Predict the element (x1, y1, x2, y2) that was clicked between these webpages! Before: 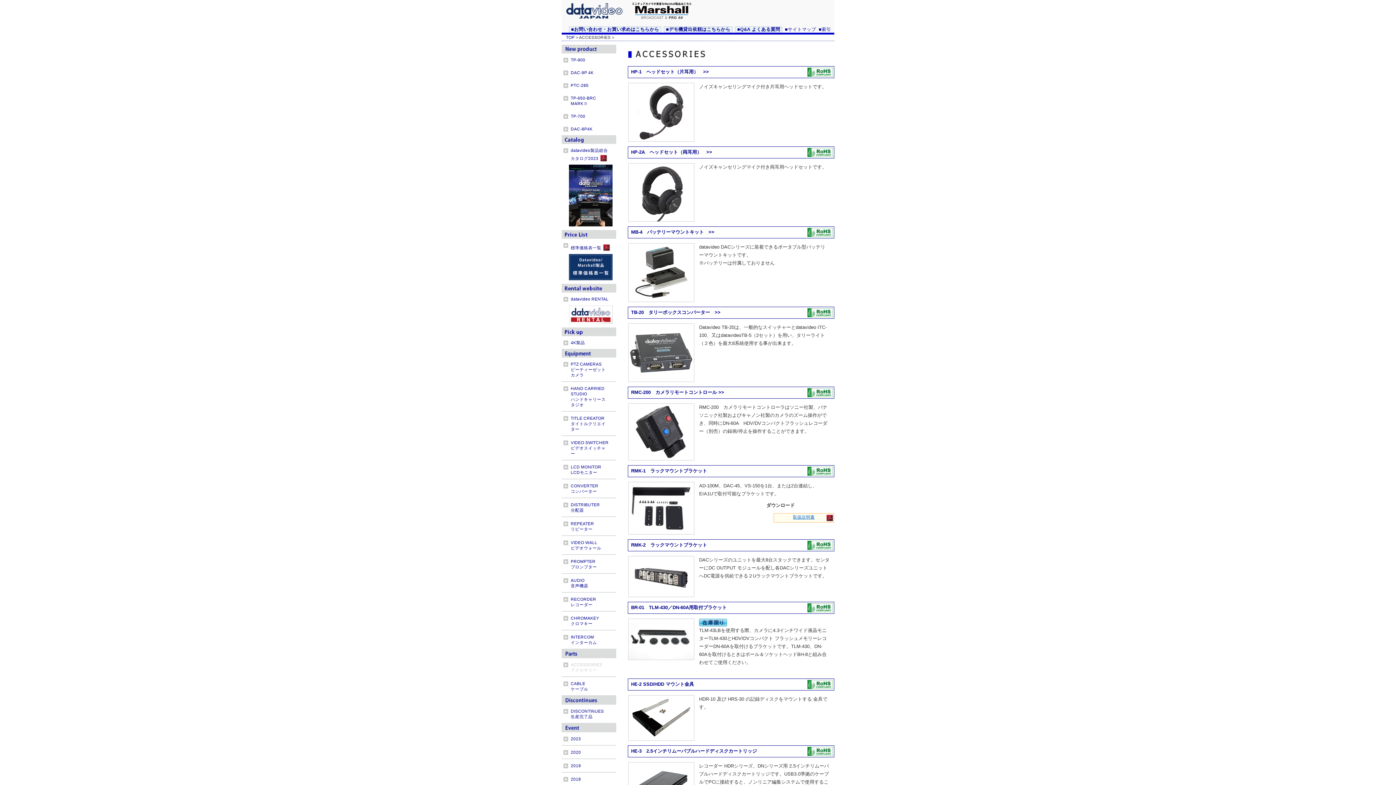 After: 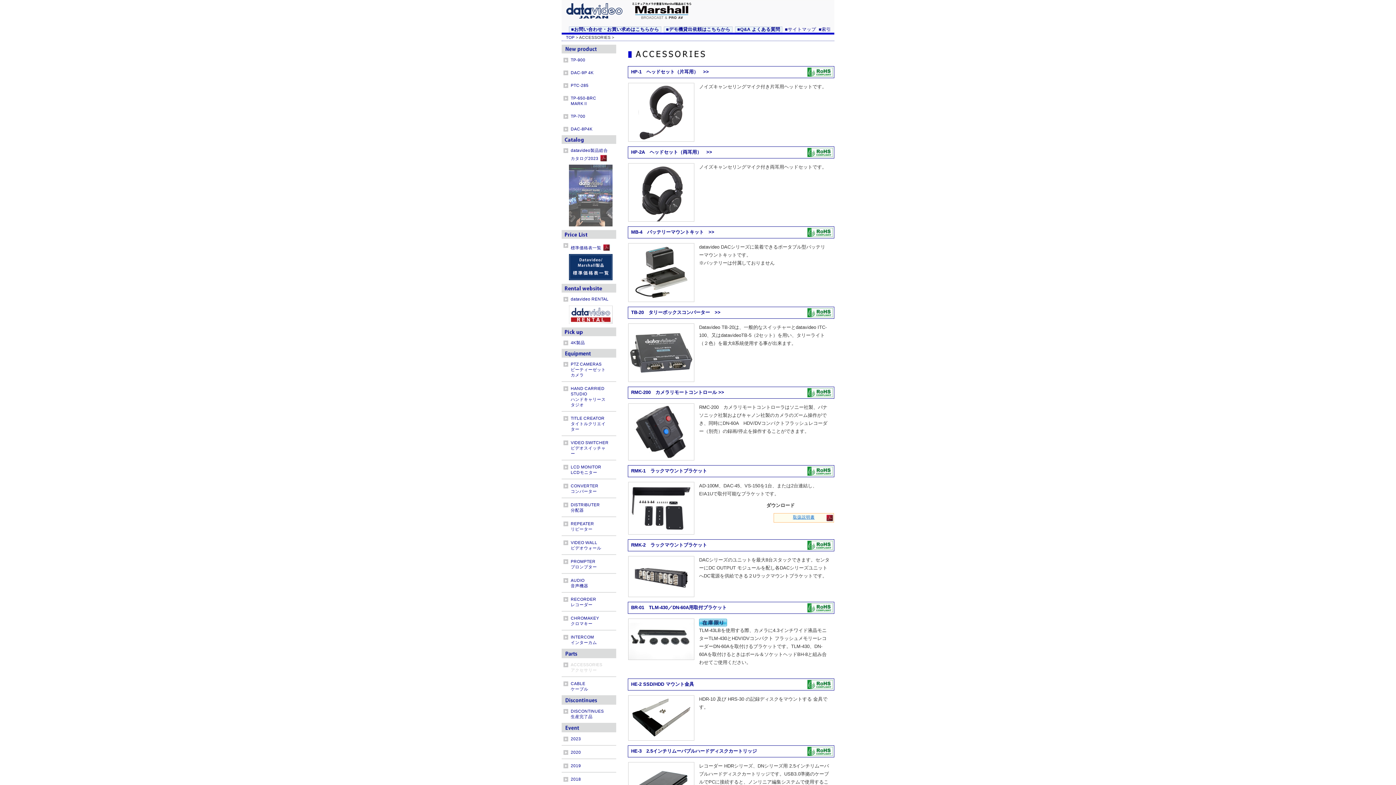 Action: bbox: (561, 225, 620, 231)